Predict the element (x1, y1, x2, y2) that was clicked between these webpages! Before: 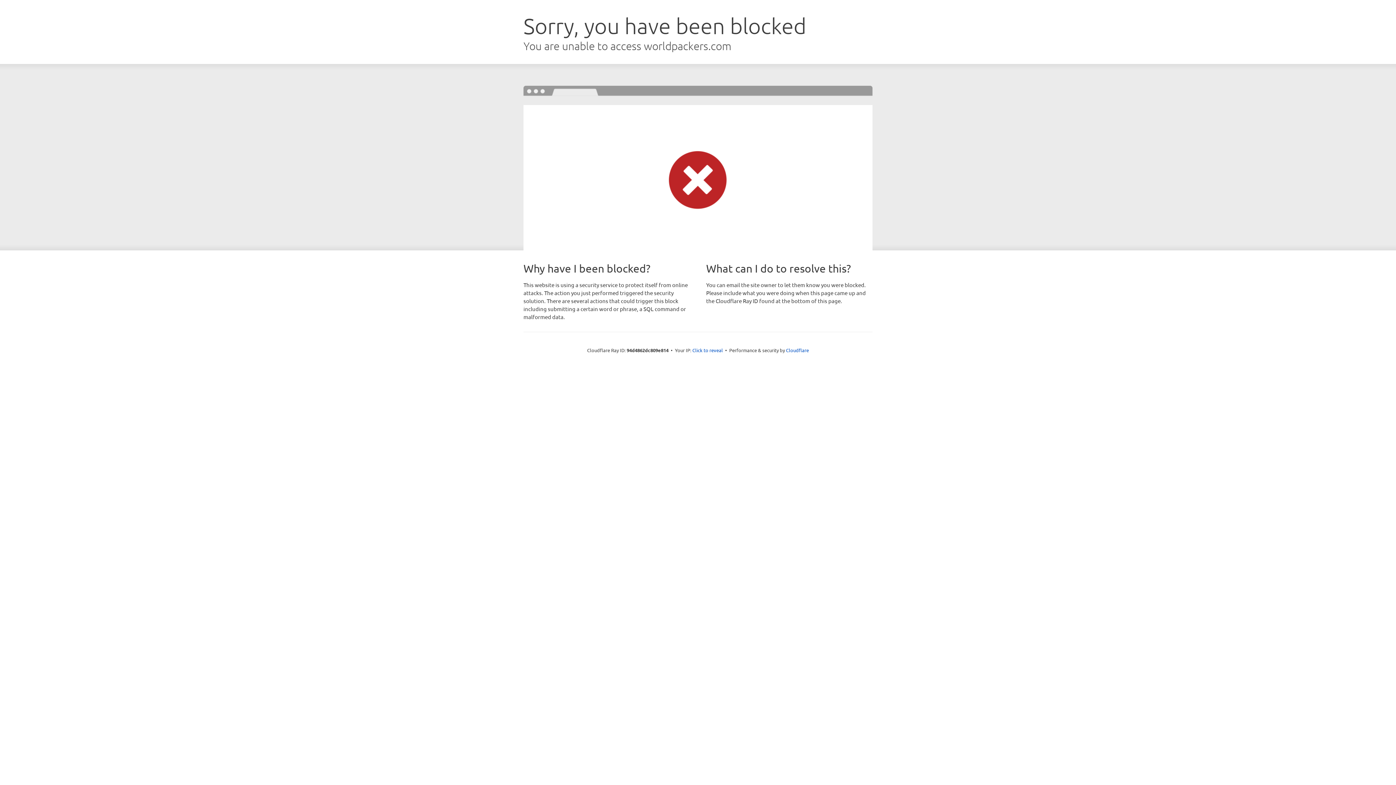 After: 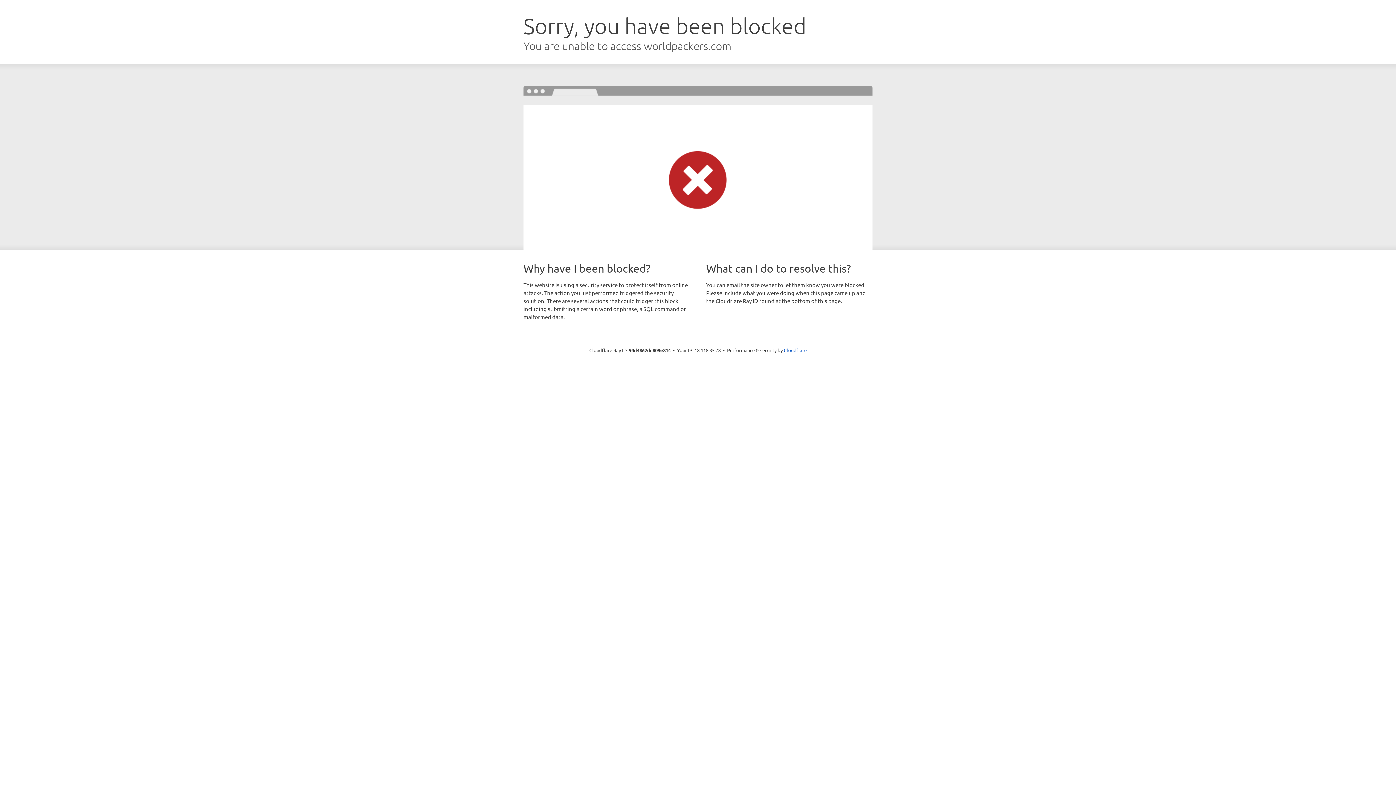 Action: label: Click to reveal bbox: (692, 346, 723, 353)